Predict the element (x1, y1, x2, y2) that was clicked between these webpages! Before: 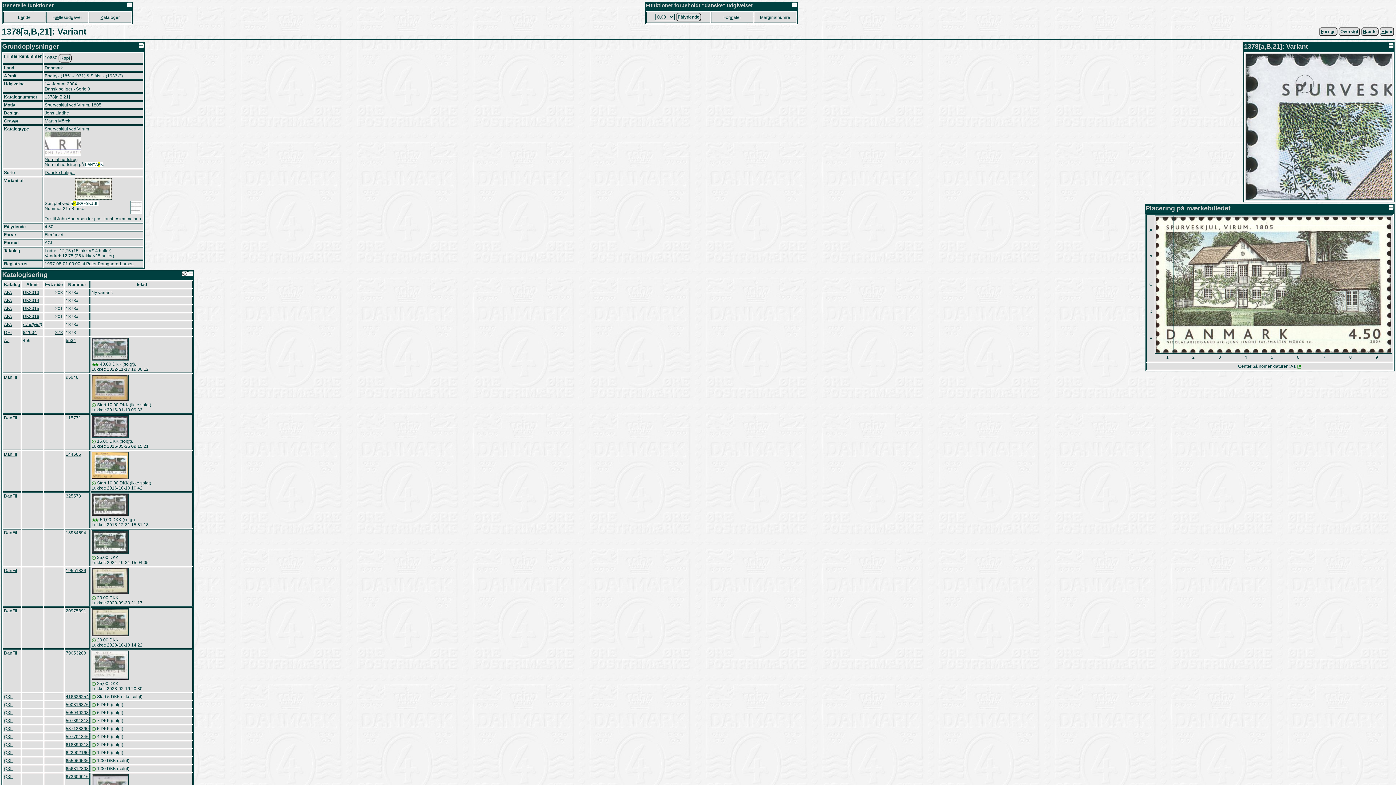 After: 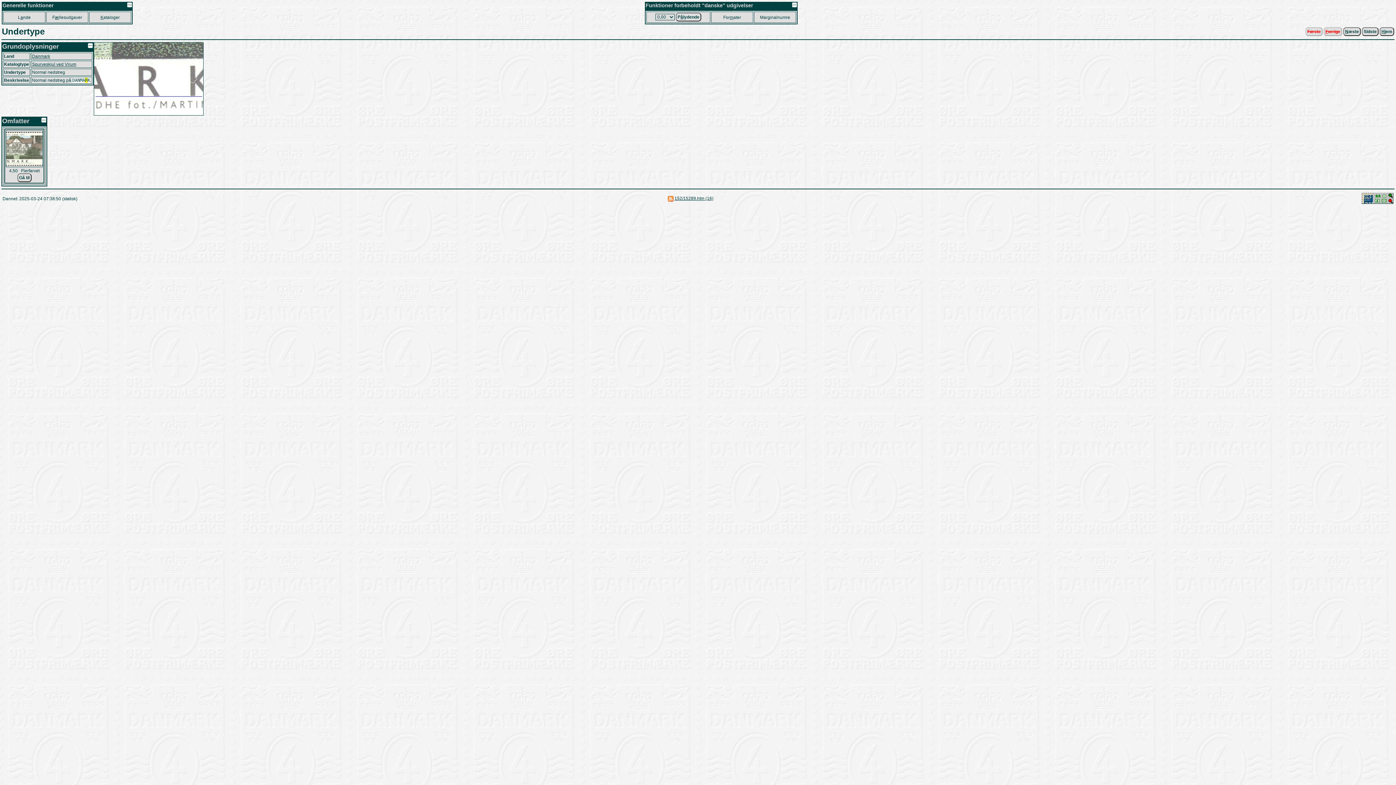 Action: bbox: (44, 157, 77, 162) label: Normal nedstreg